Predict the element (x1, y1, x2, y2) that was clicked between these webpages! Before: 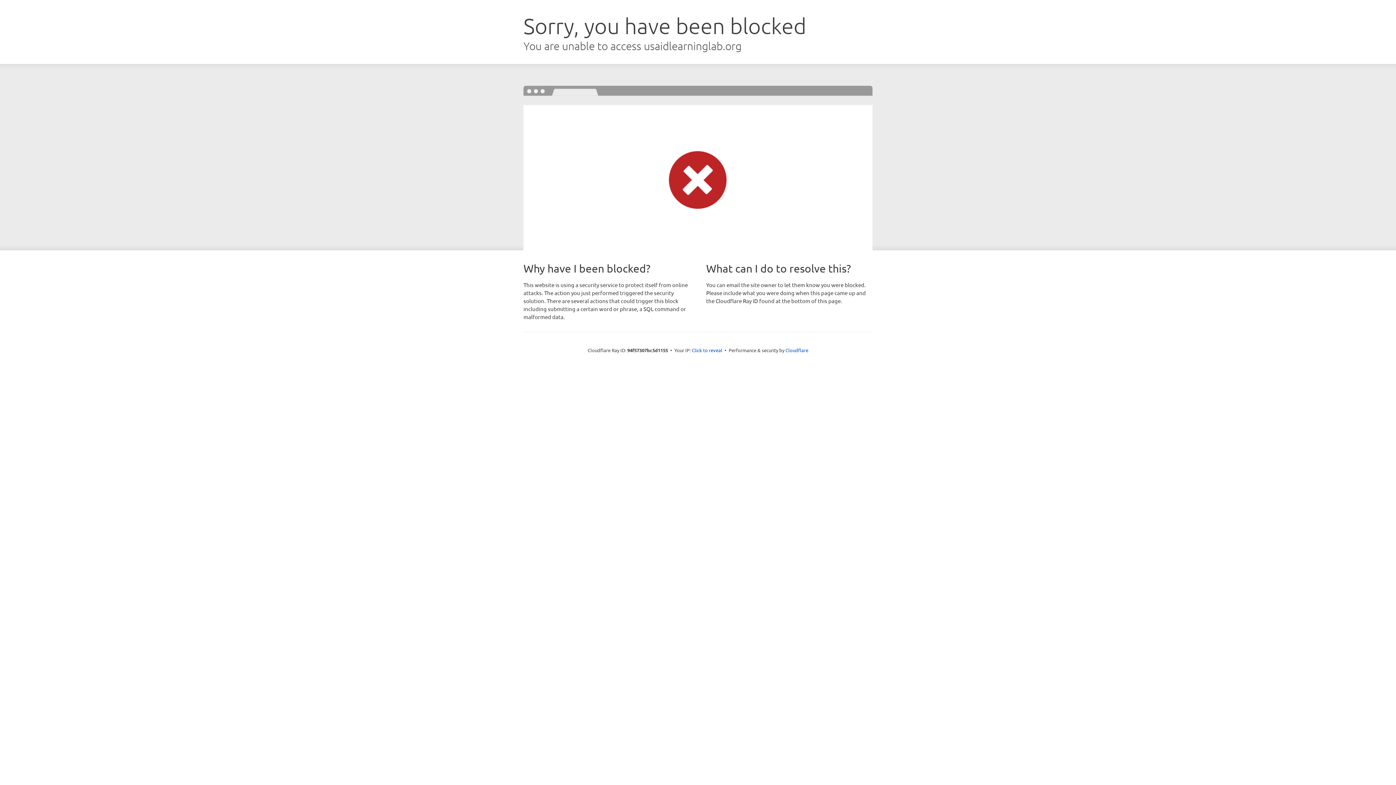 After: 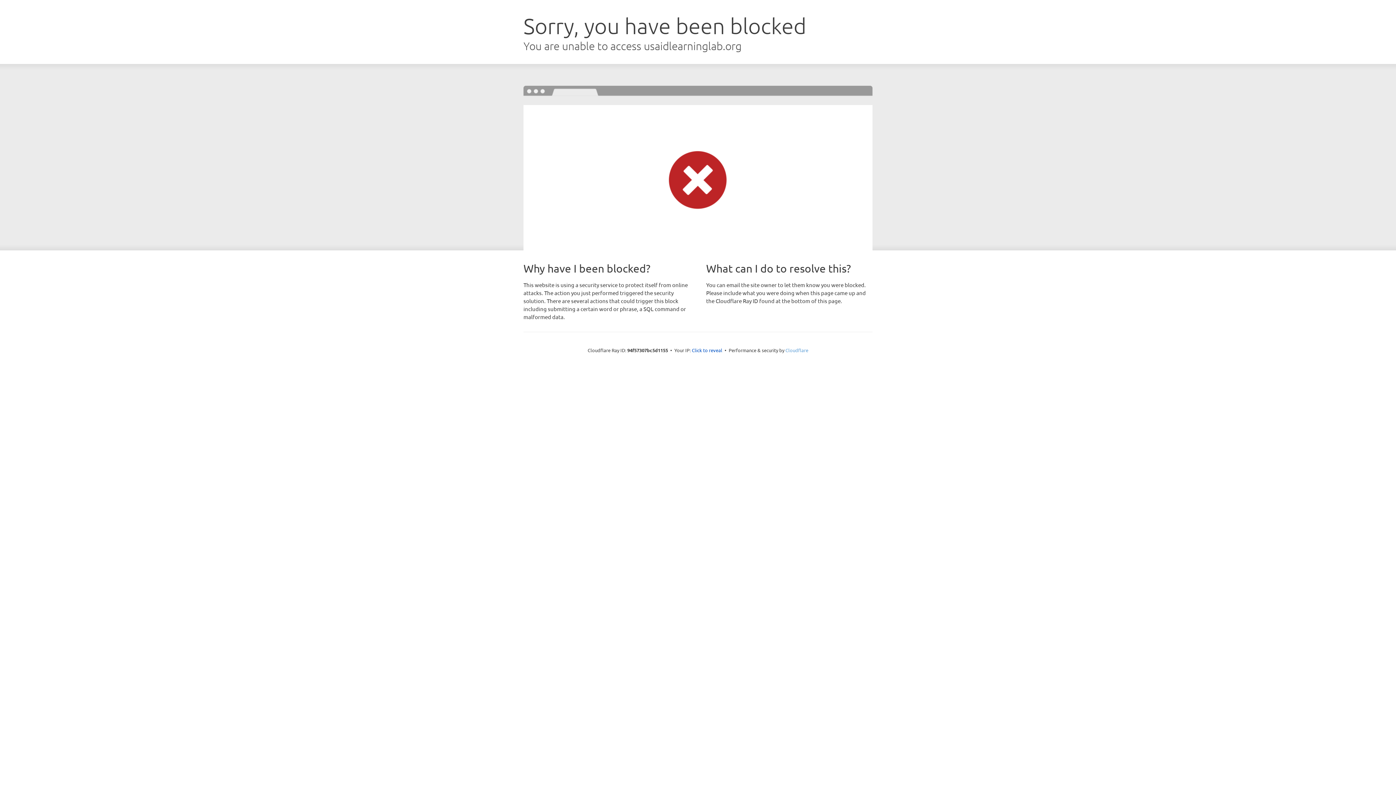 Action: bbox: (785, 347, 808, 353) label: Cloudflare